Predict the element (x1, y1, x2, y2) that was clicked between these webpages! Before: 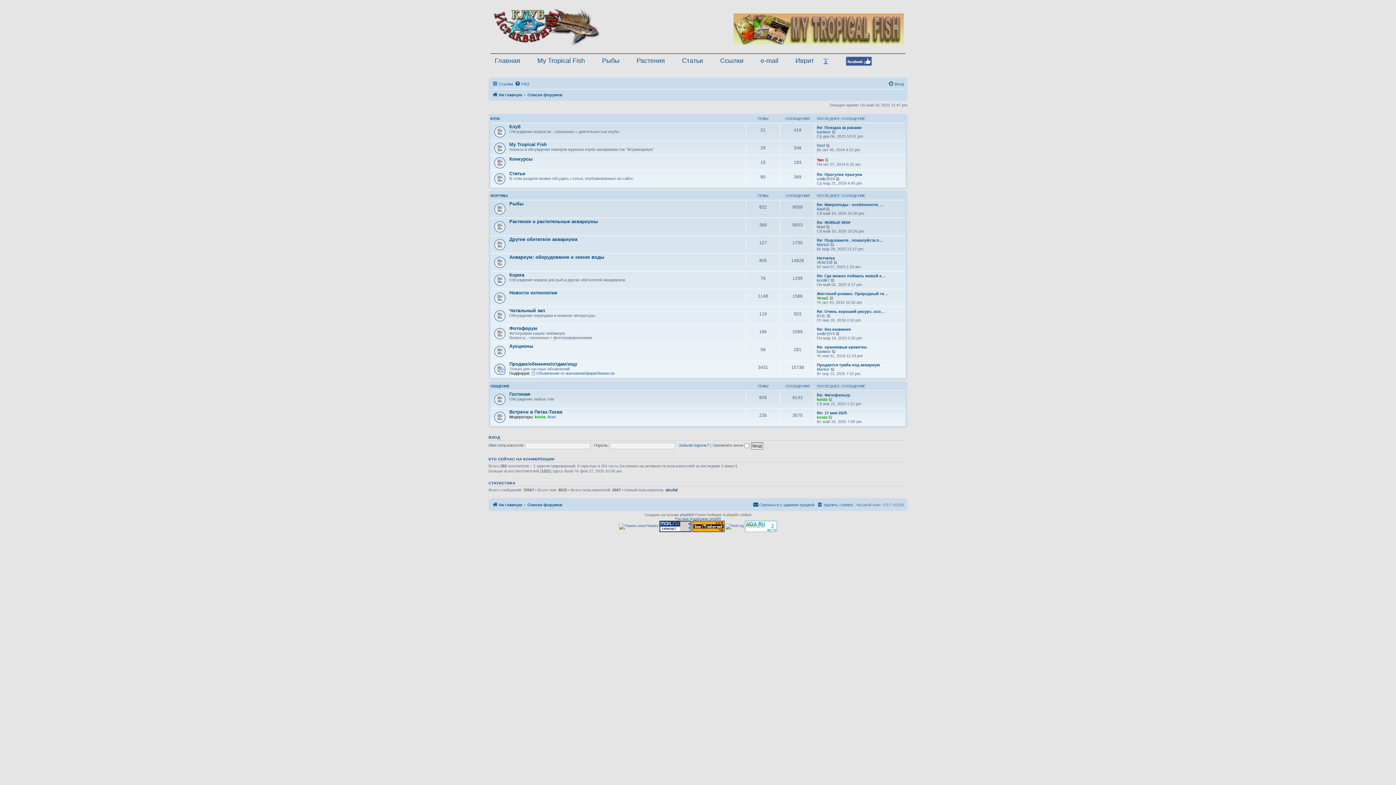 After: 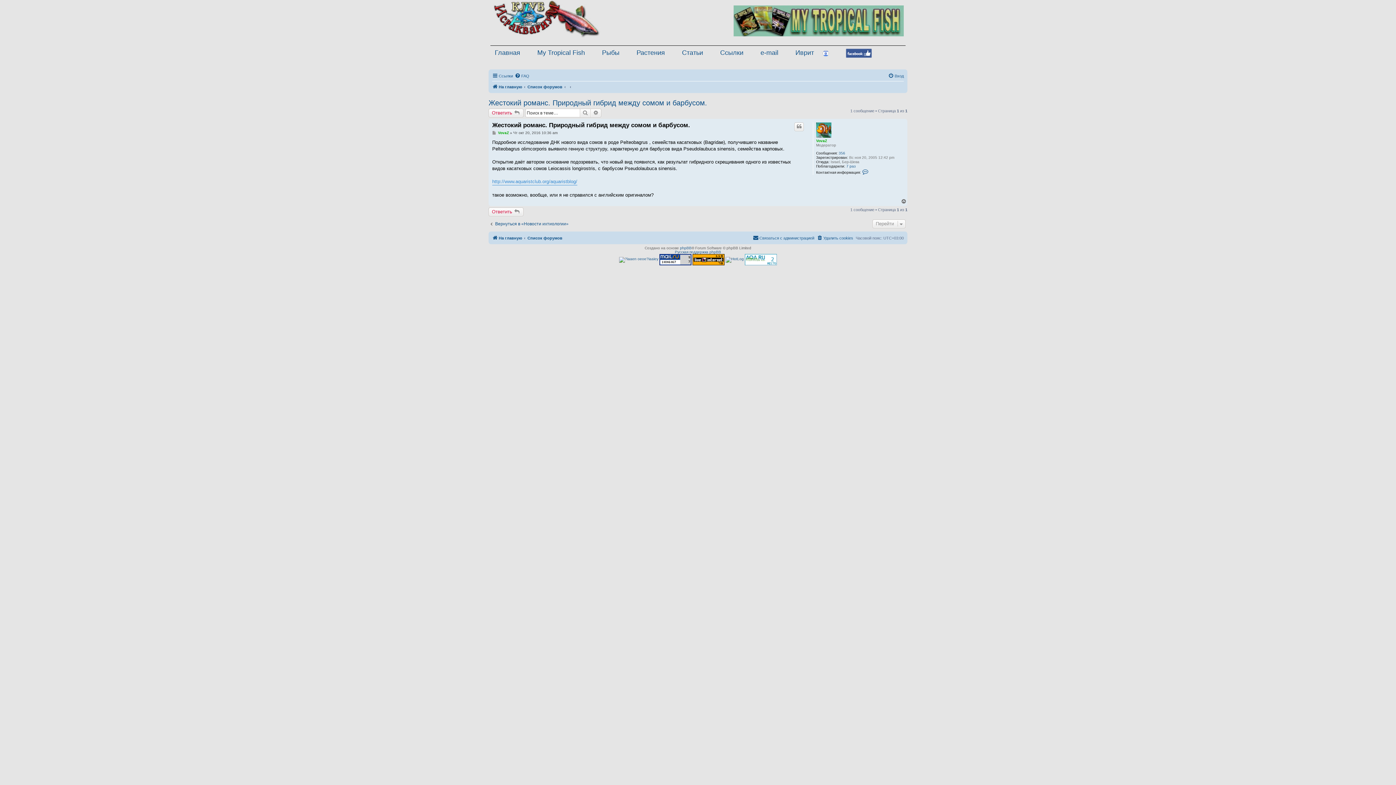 Action: label: Жестокий романс. Природный ги… bbox: (817, 291, 888, 295)